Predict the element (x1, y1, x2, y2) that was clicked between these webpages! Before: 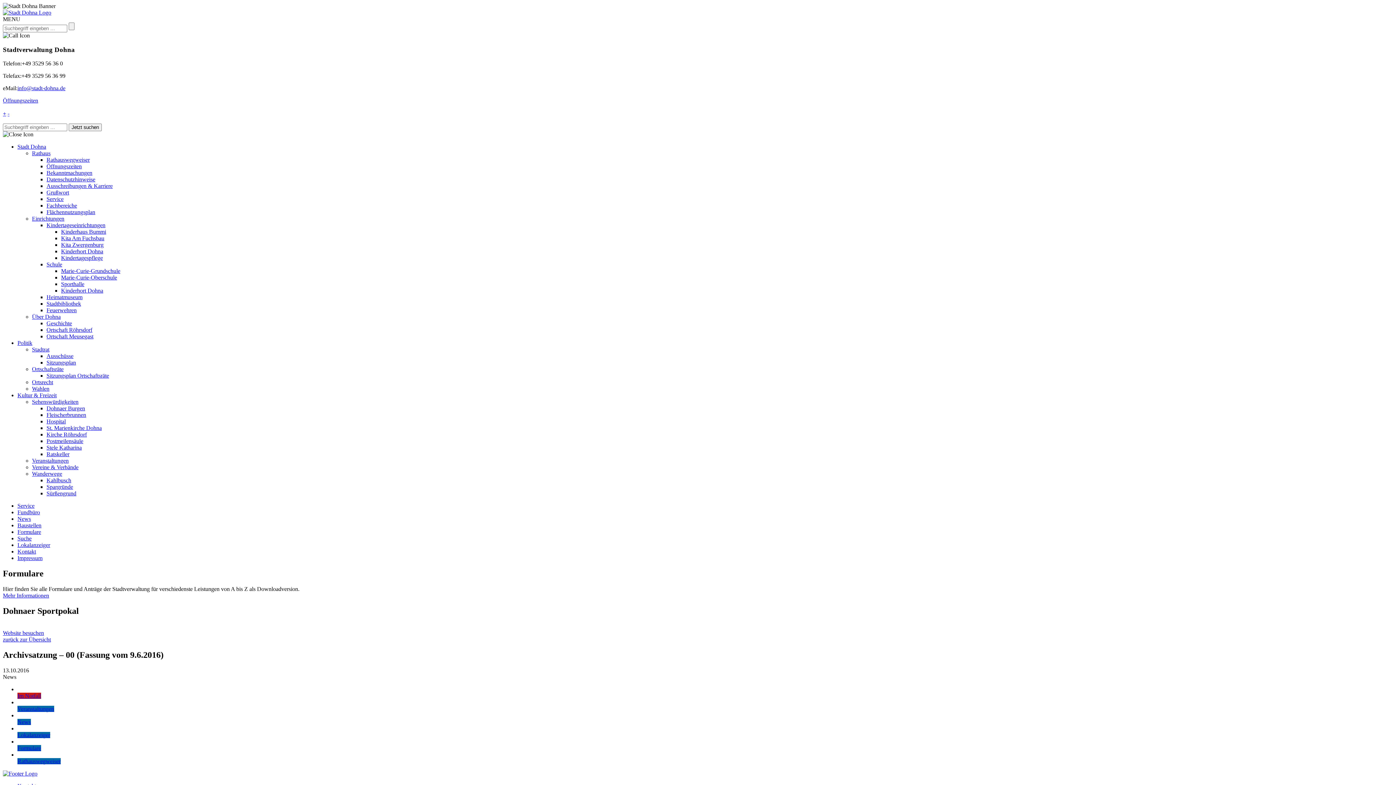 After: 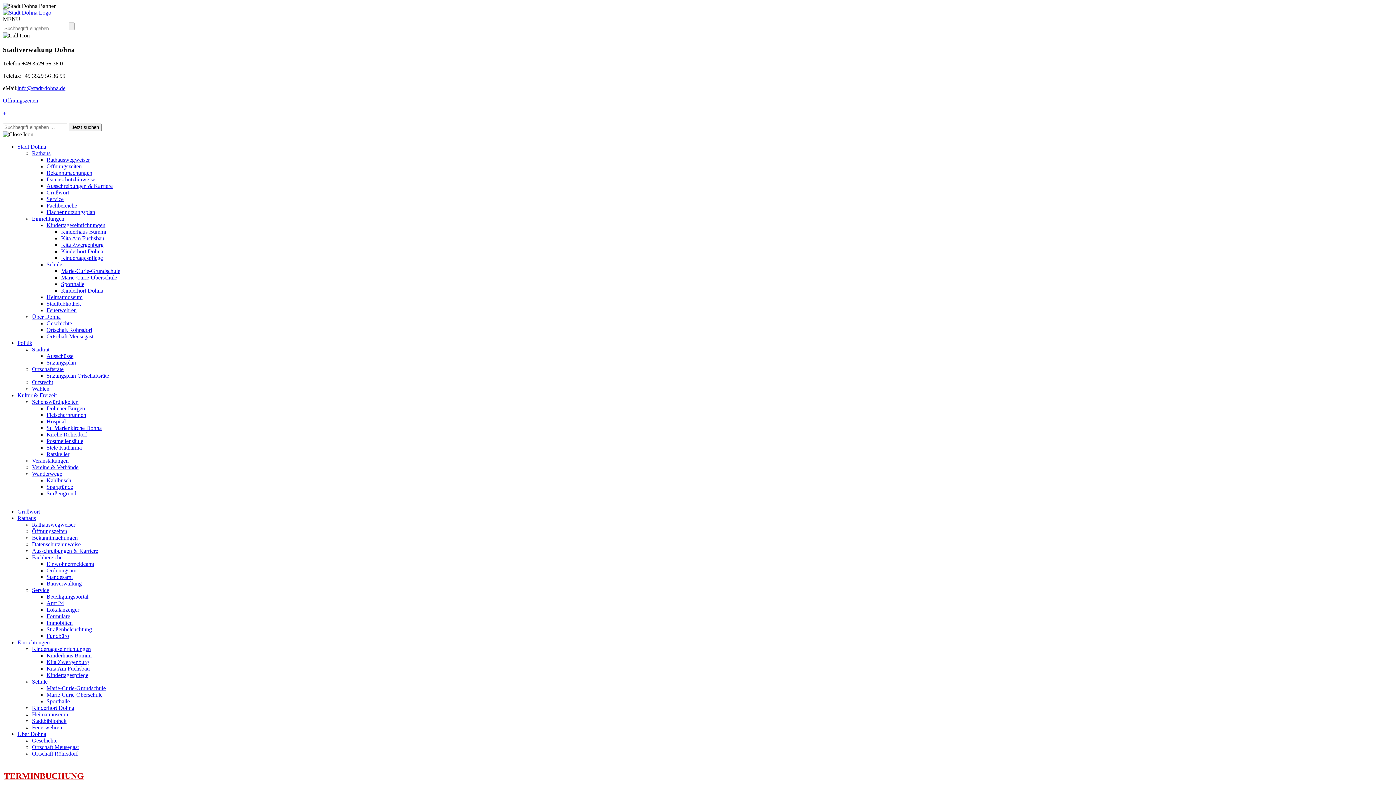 Action: bbox: (61, 268, 120, 274) label: Marie-Curie-Grundschule